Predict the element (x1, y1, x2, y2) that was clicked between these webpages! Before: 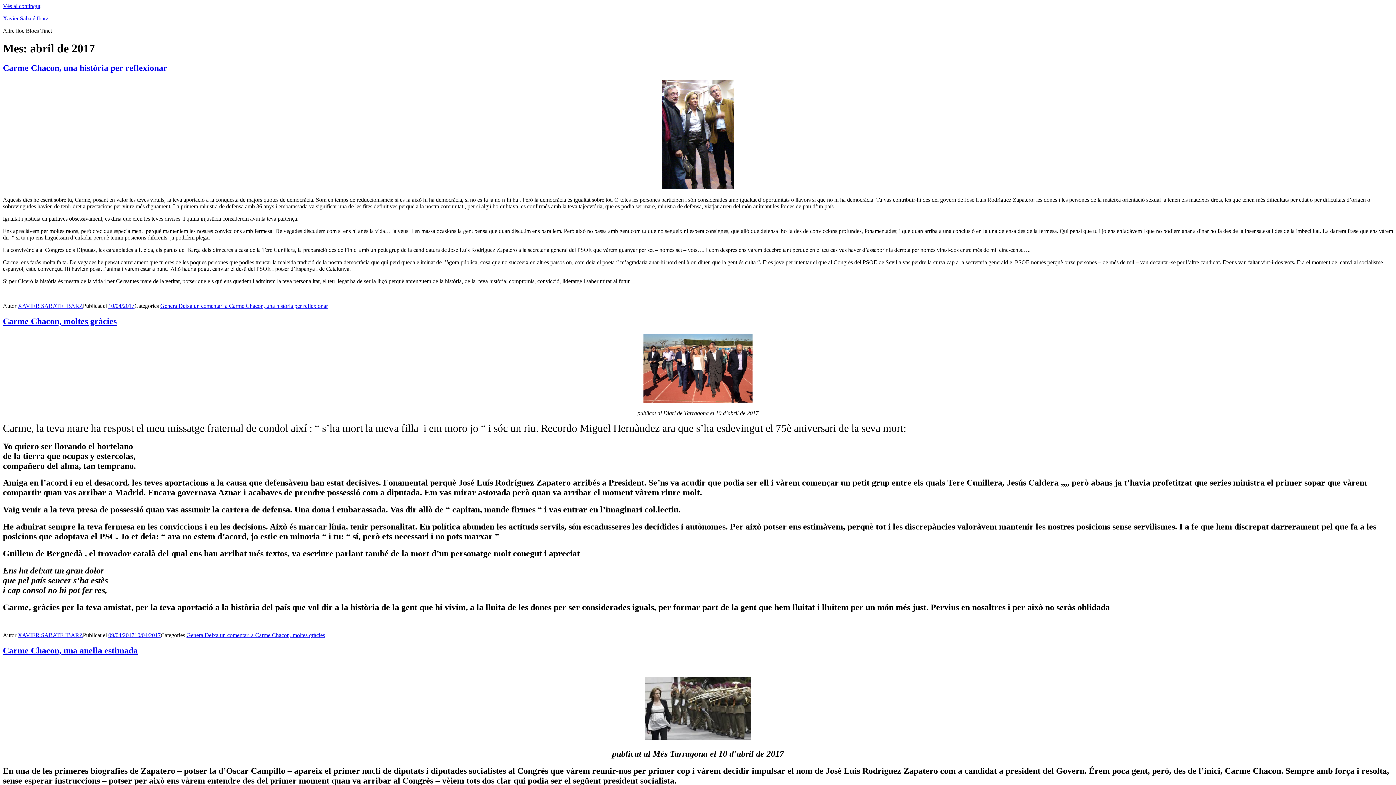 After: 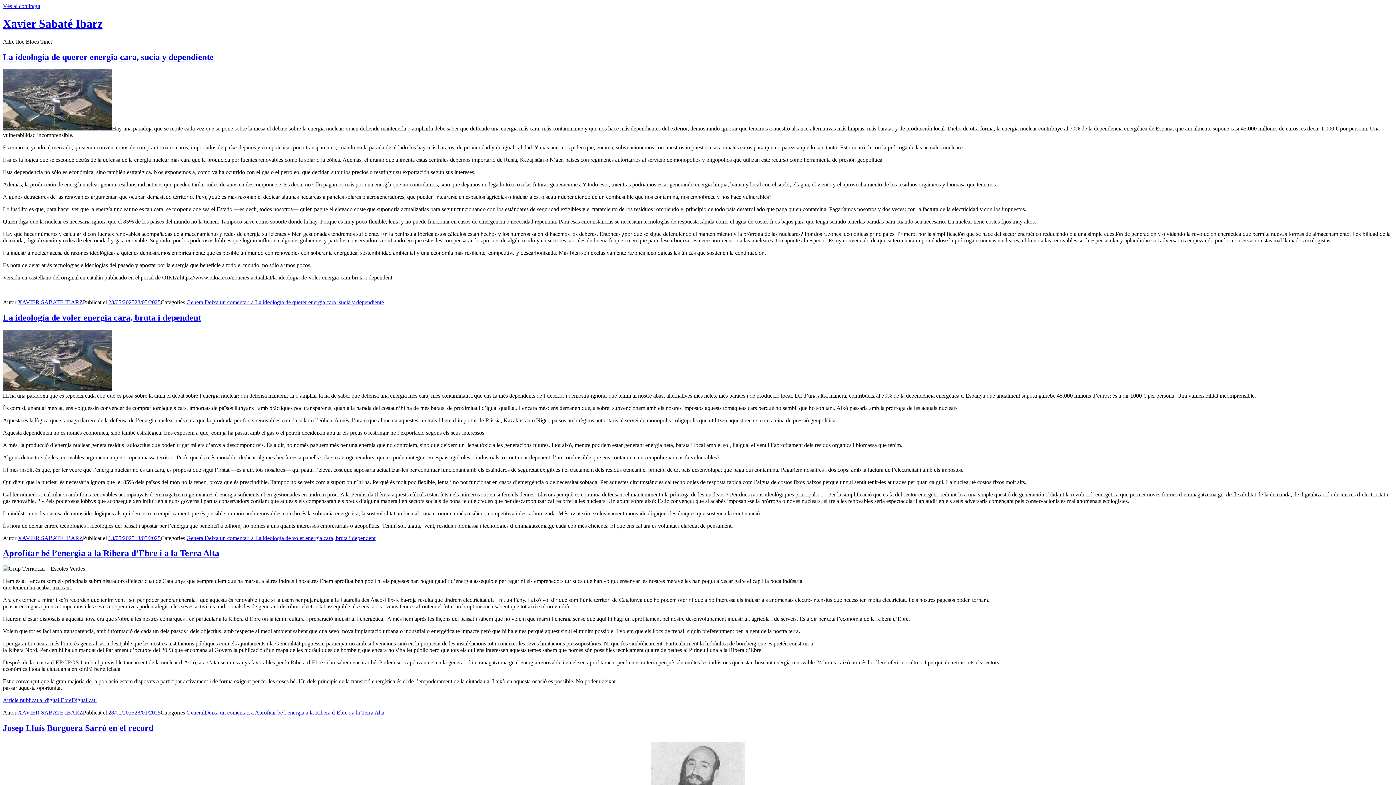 Action: label: Xavier Sabaté Ibarz bbox: (2, 15, 48, 21)